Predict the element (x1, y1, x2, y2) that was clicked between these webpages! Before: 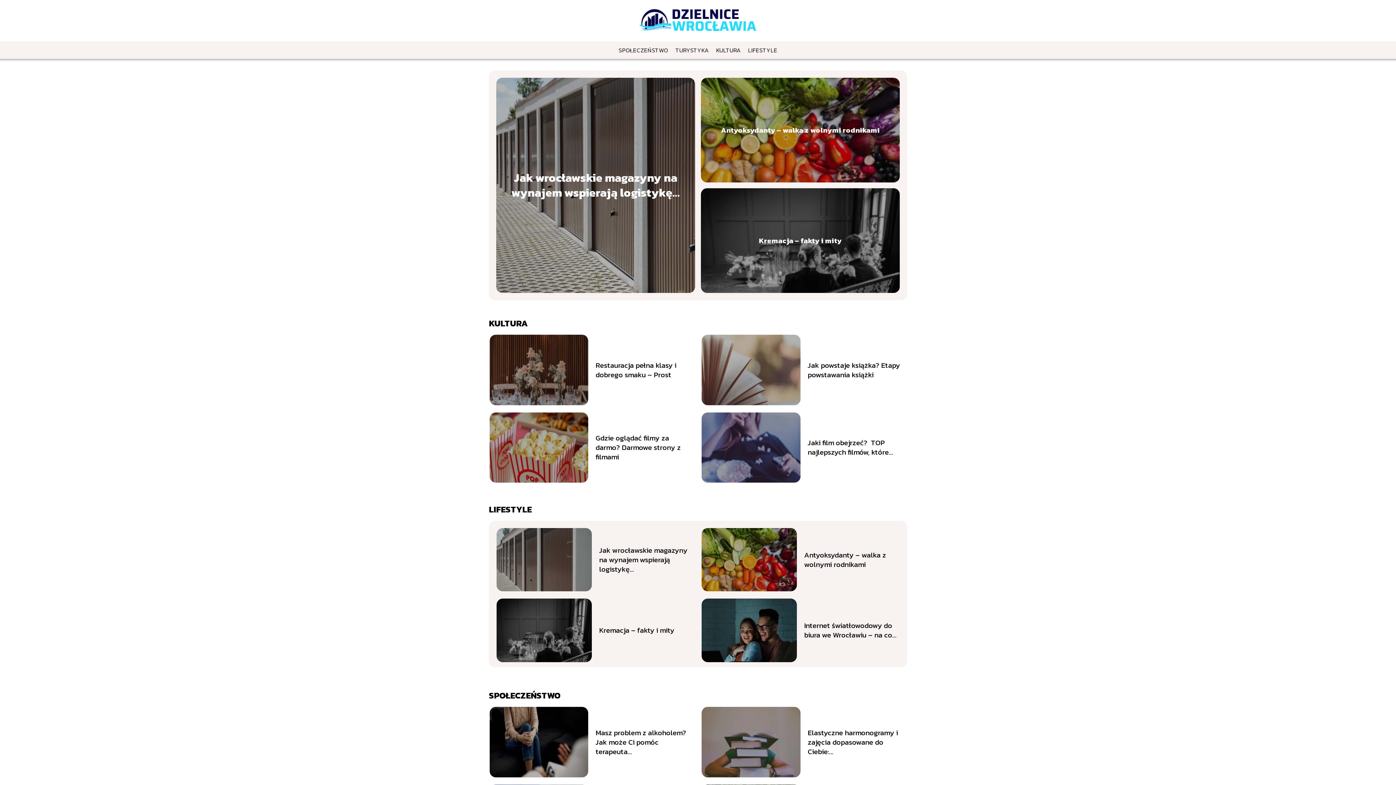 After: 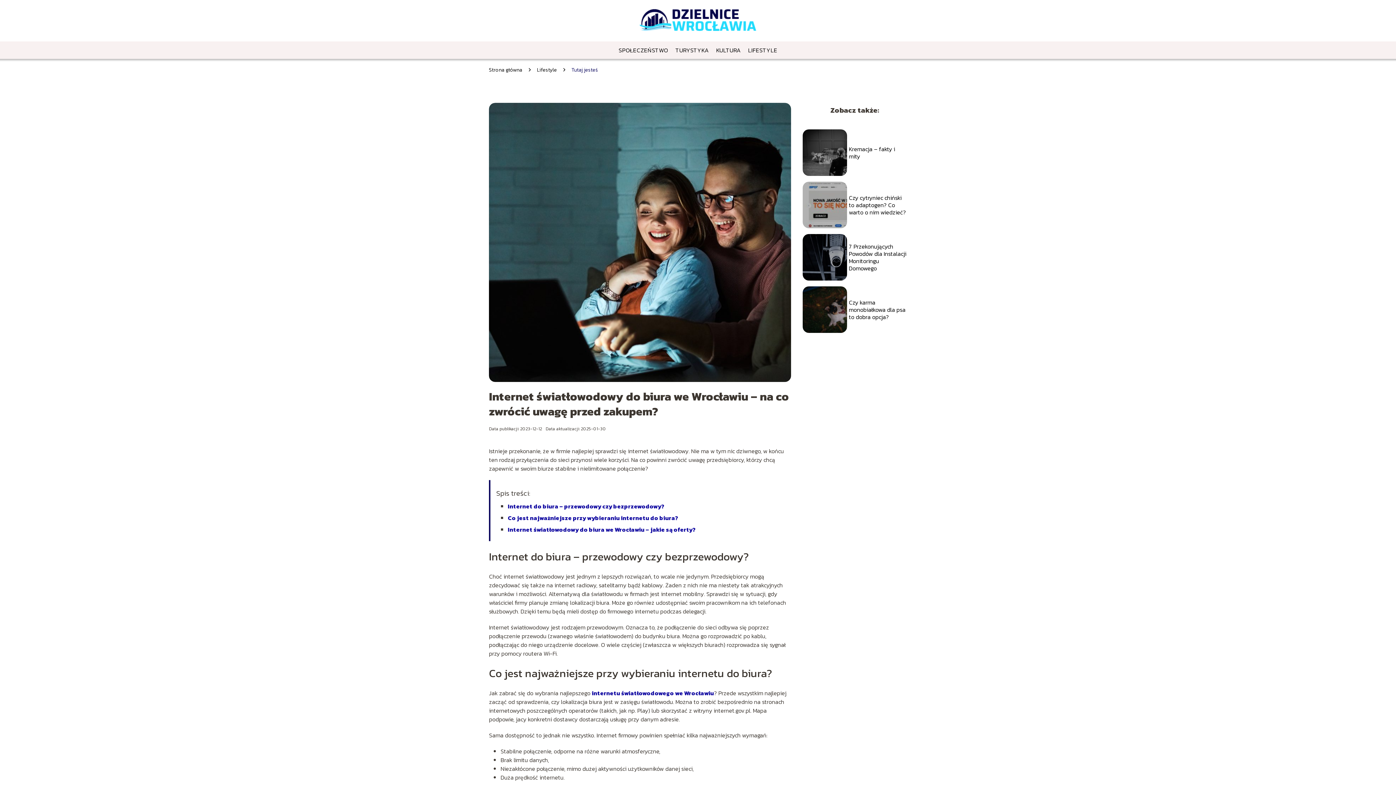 Action: bbox: (701, 599, 797, 662)